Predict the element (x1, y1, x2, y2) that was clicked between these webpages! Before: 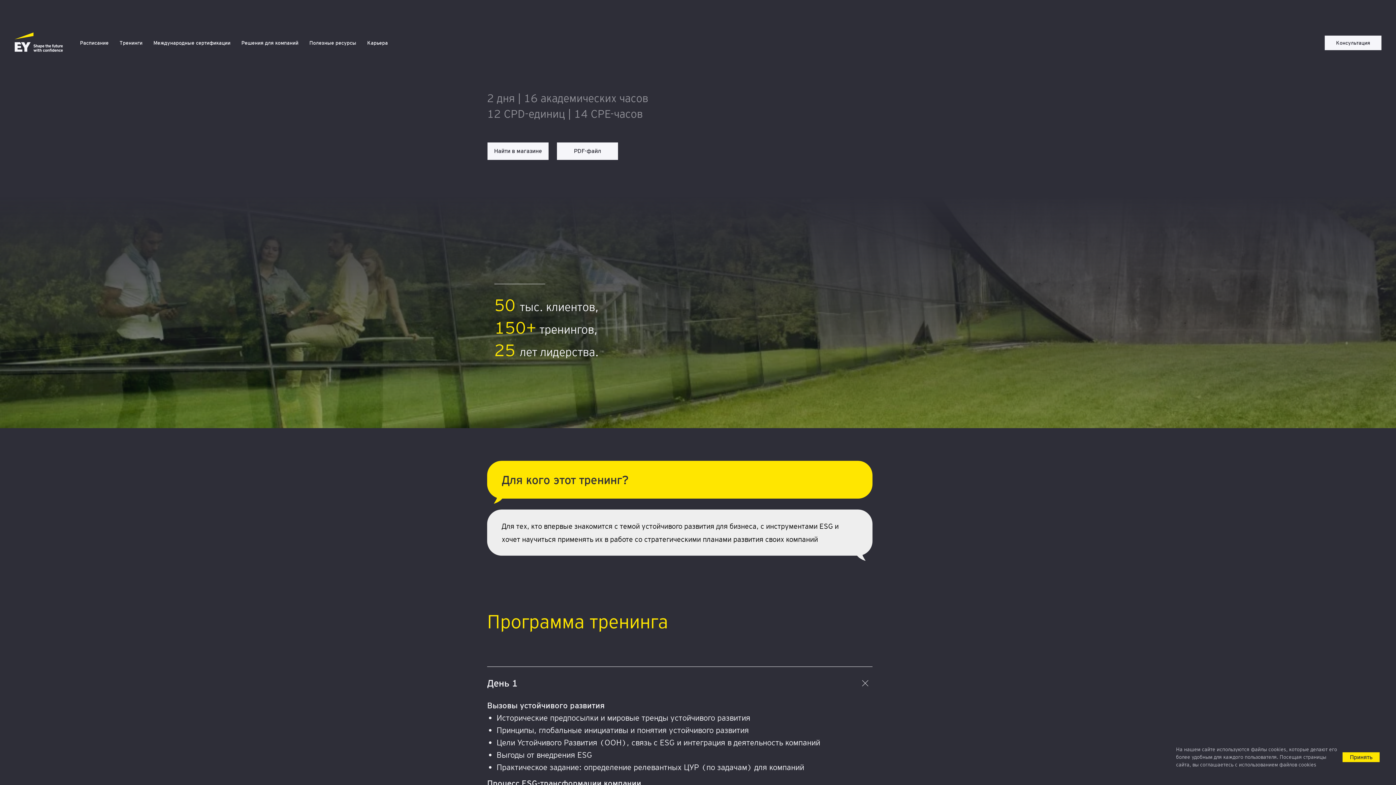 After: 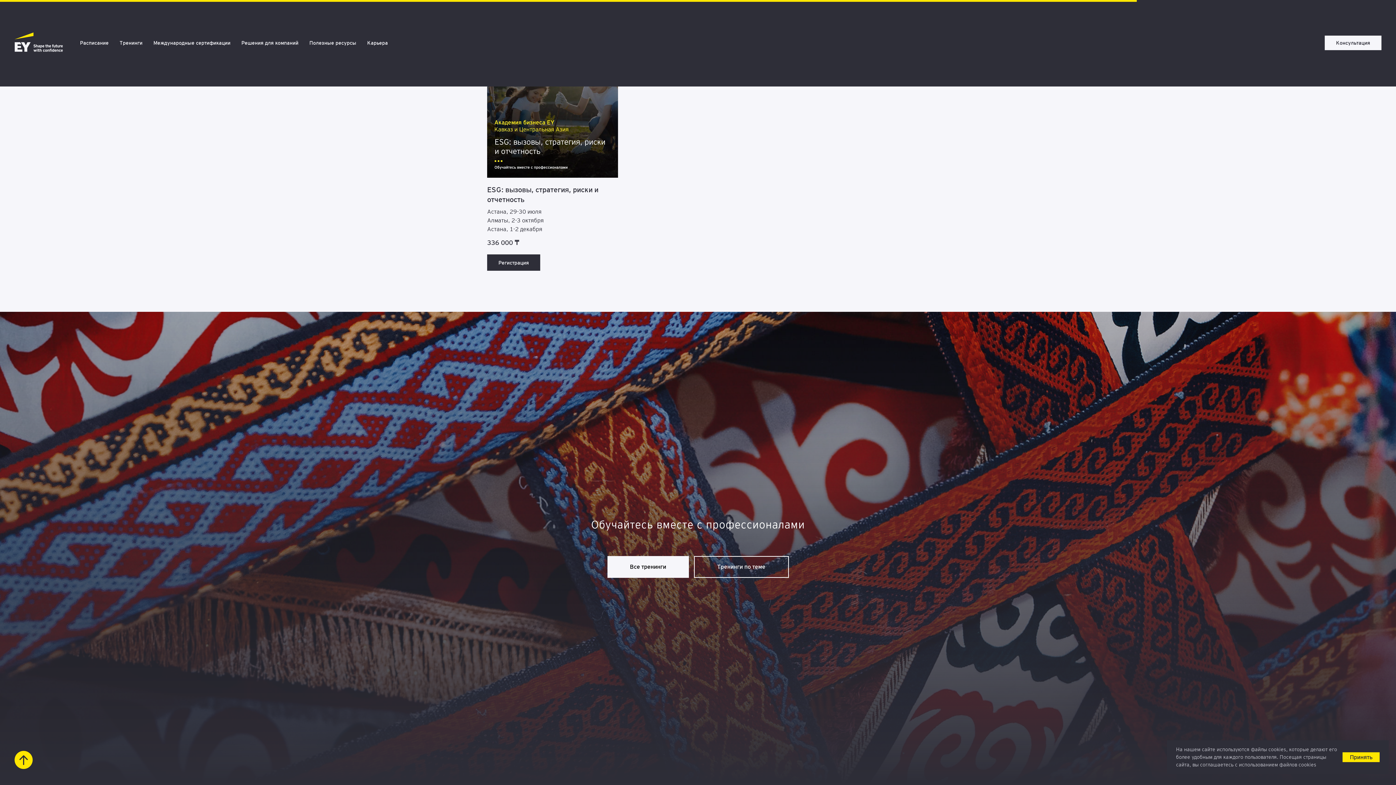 Action: label: Найти в магазине bbox: (487, 142, 549, 160)